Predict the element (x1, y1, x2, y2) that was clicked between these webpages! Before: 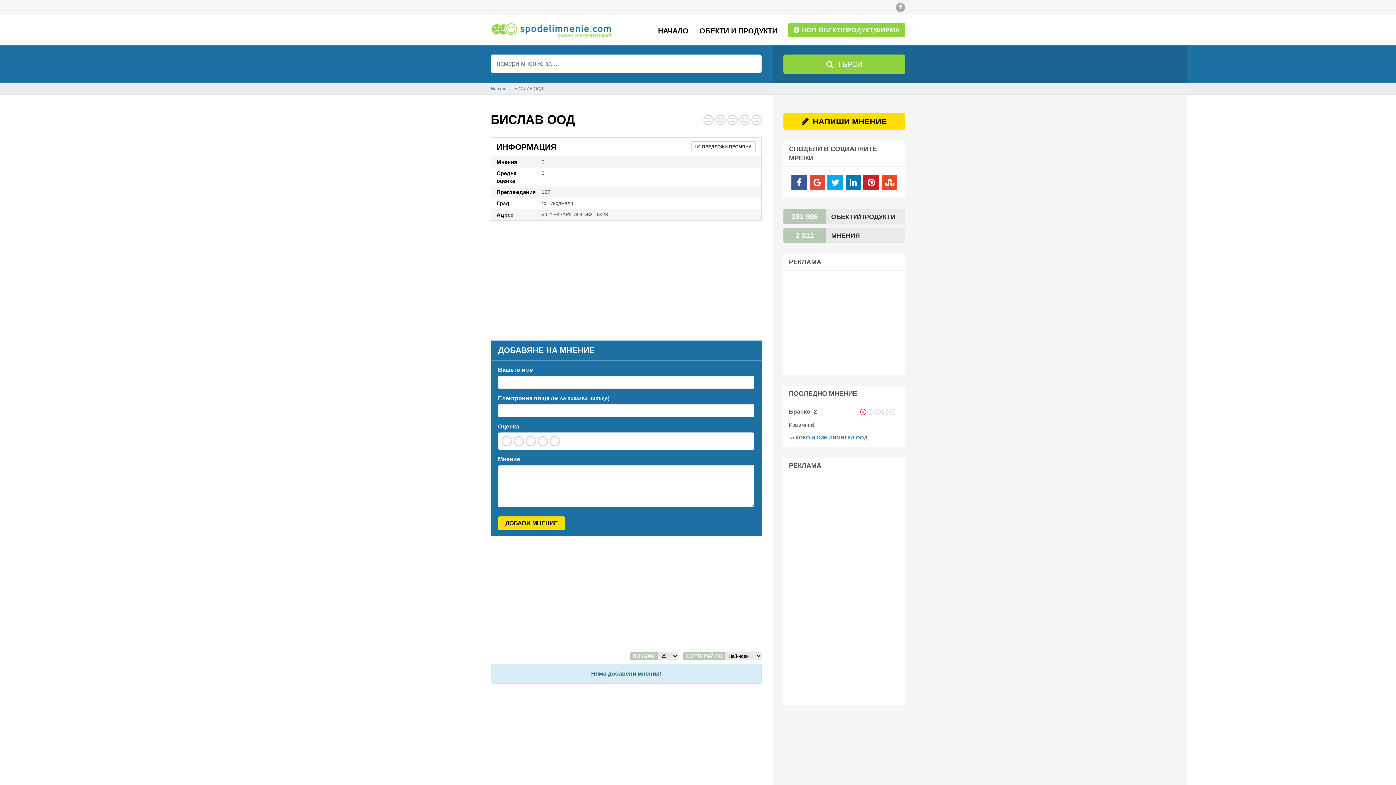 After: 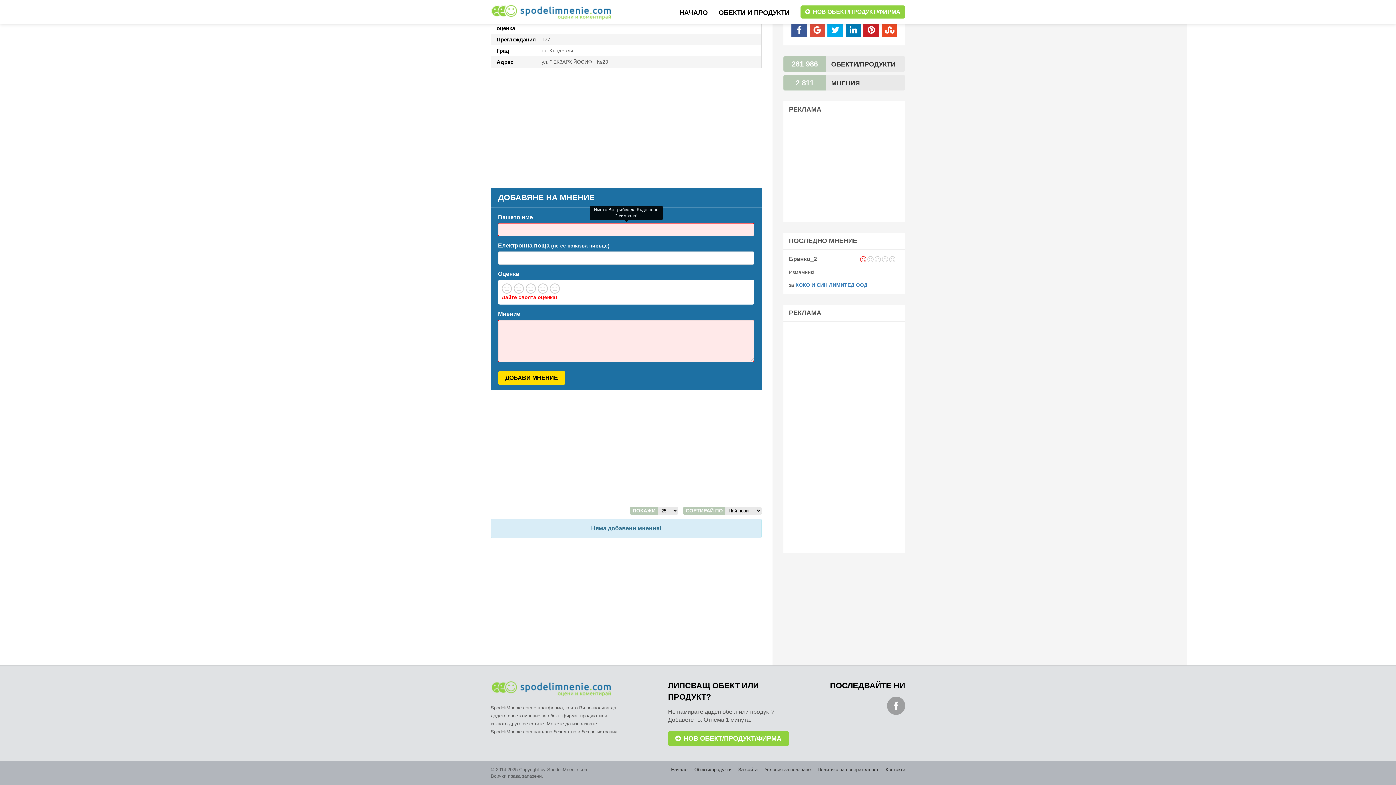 Action: bbox: (498, 516, 565, 530) label: ДОБАВИ МНЕНИЕ